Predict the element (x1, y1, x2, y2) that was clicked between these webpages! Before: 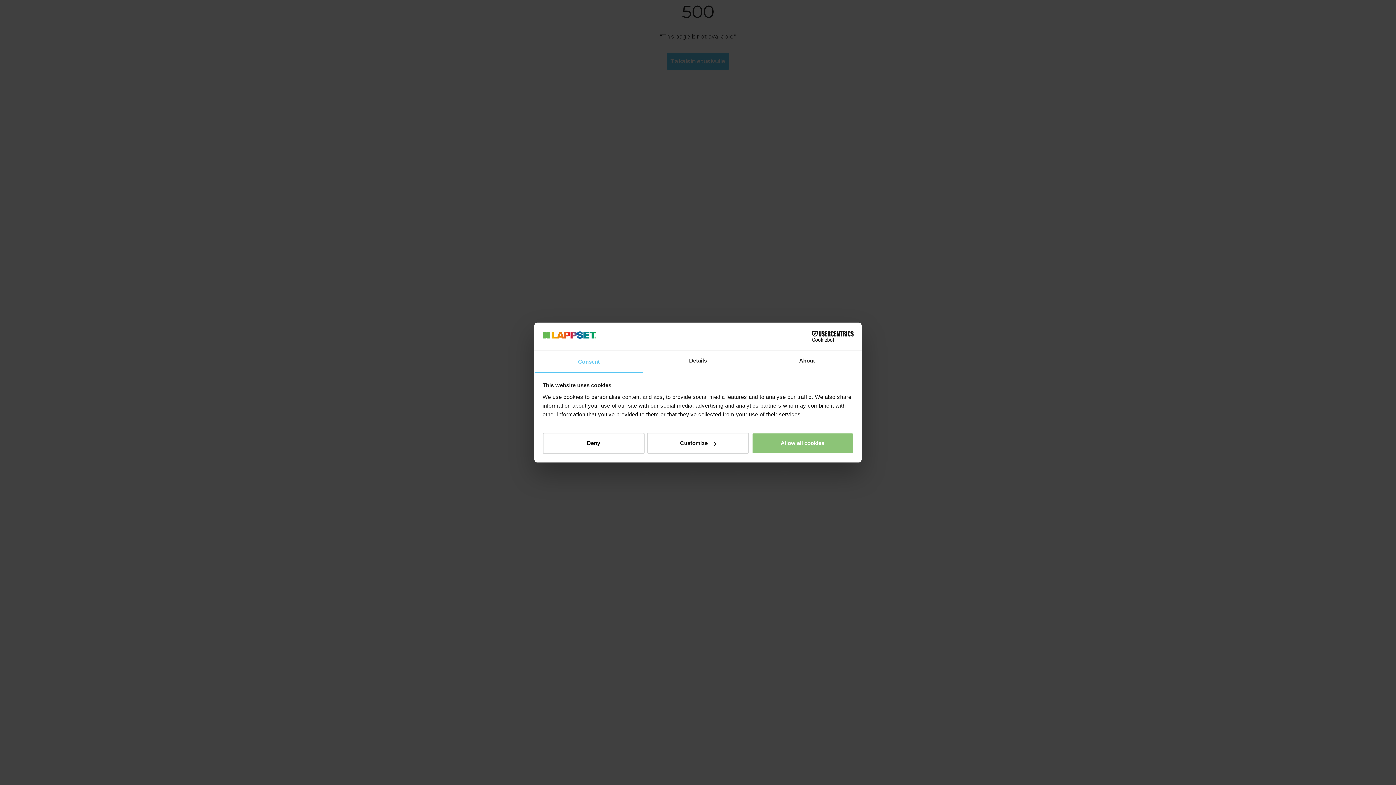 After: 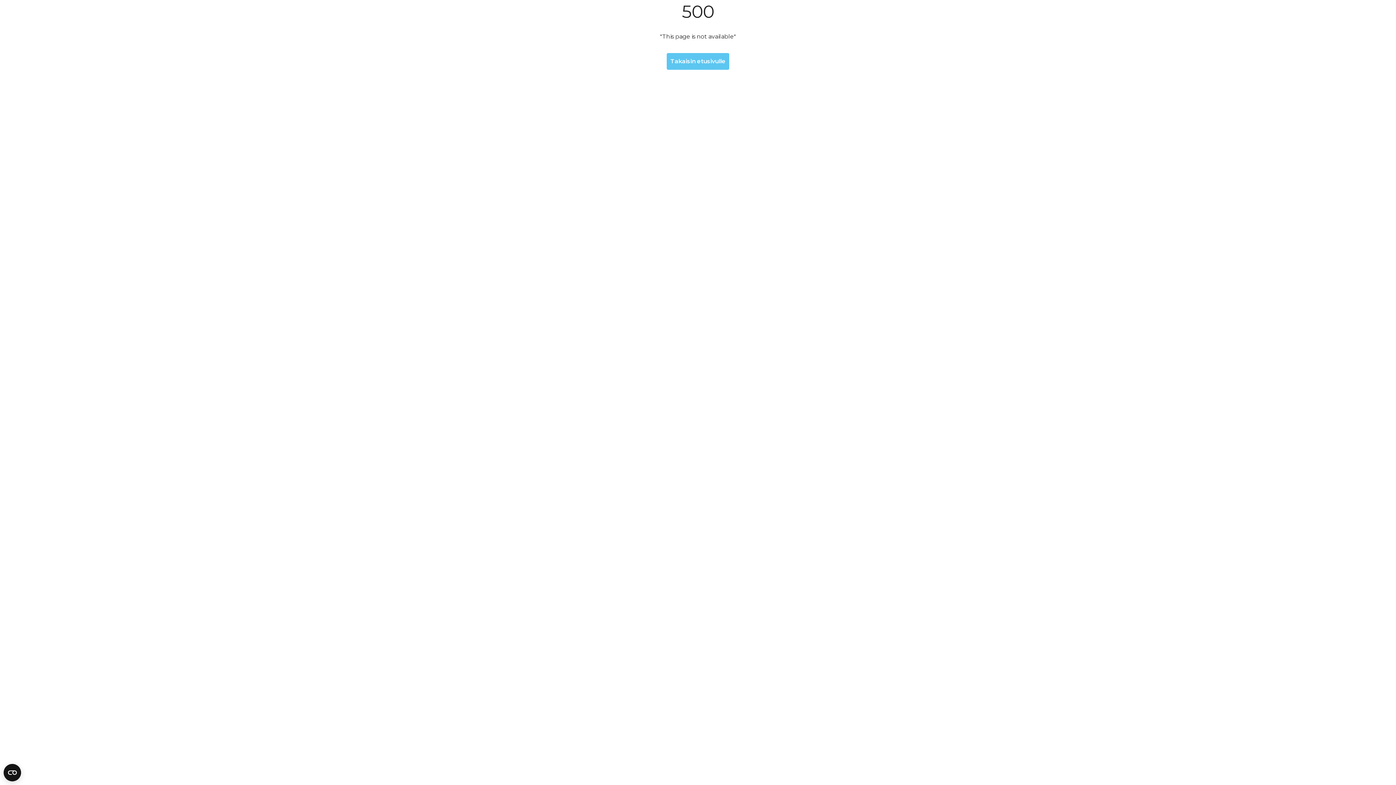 Action: label: Deny bbox: (542, 433, 644, 454)